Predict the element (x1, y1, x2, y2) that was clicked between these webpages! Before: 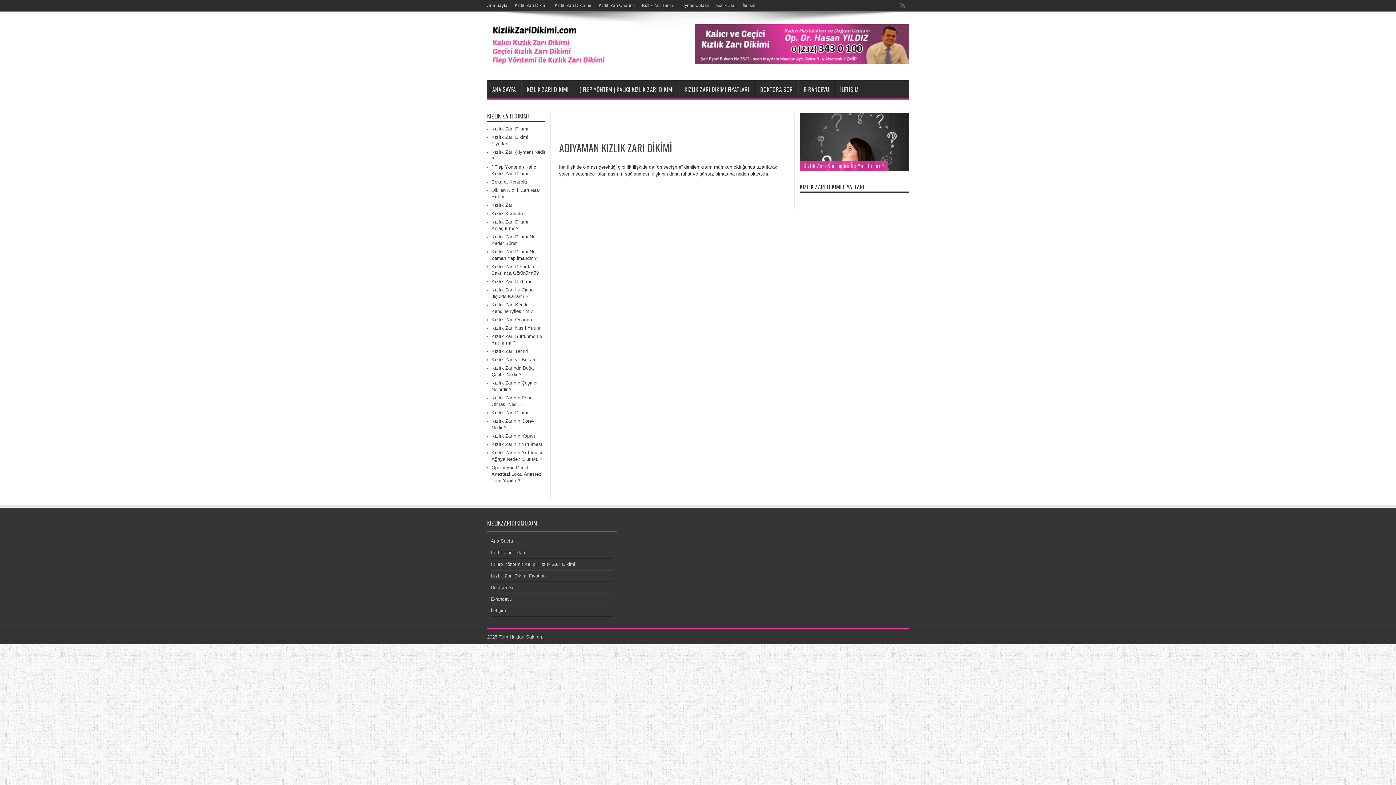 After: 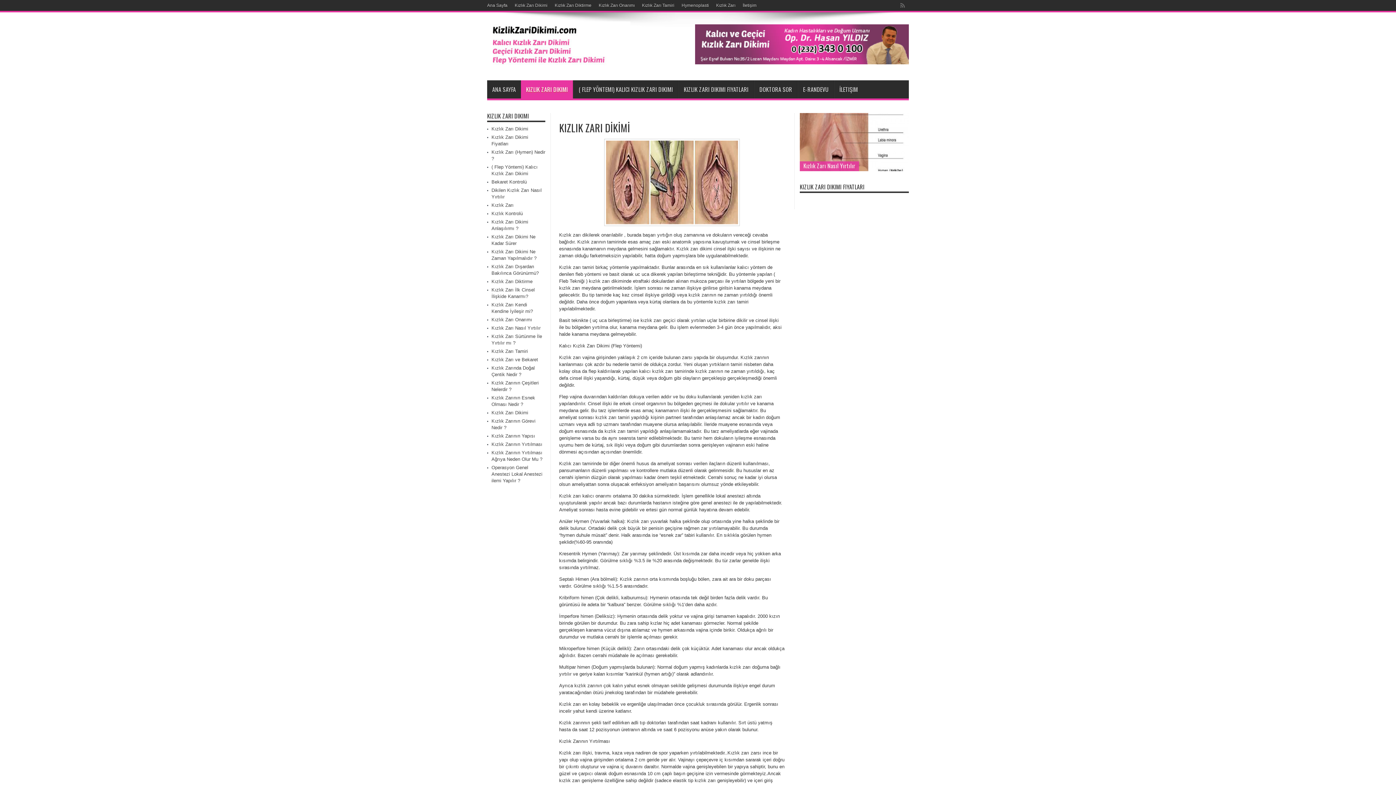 Action: bbox: (491, 126, 528, 131) label: Kızlık Zarı Dikimi